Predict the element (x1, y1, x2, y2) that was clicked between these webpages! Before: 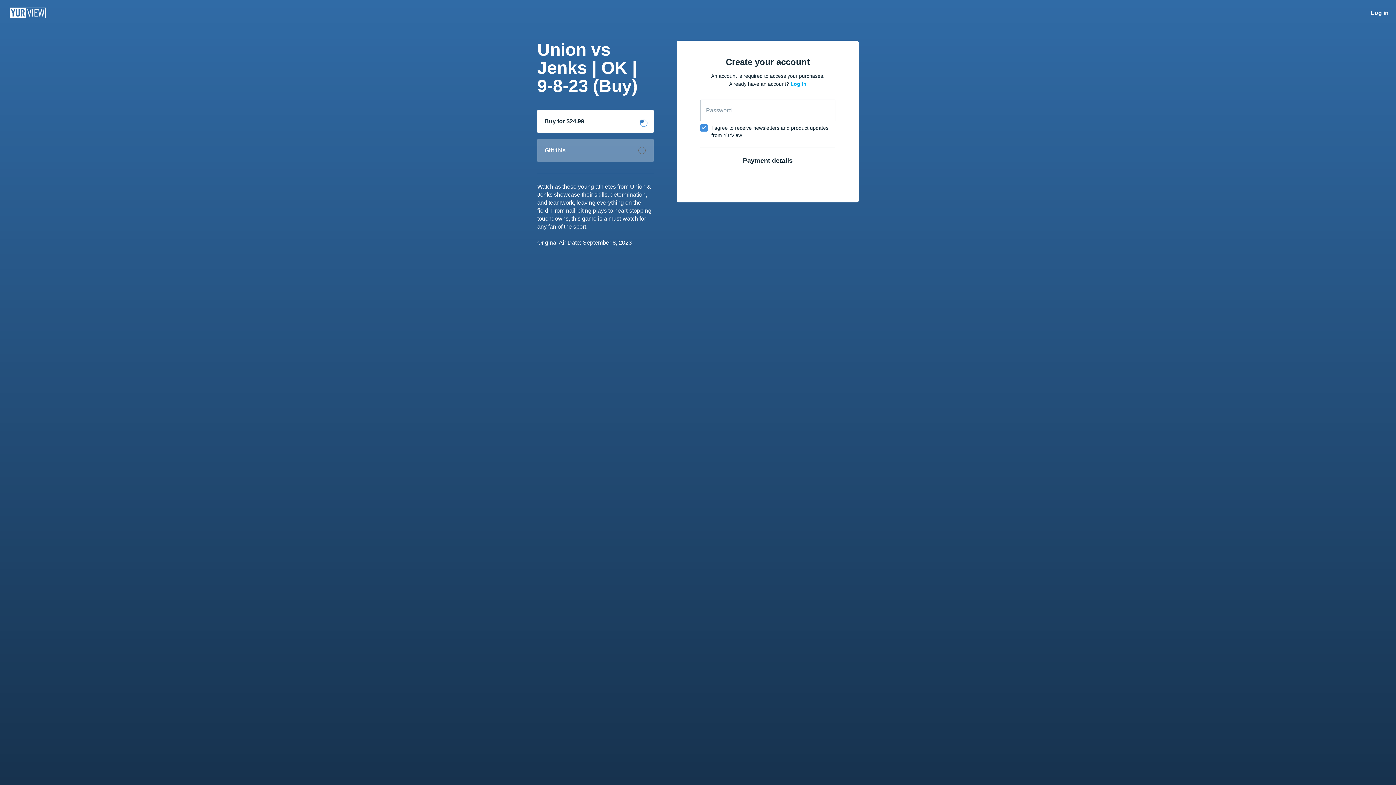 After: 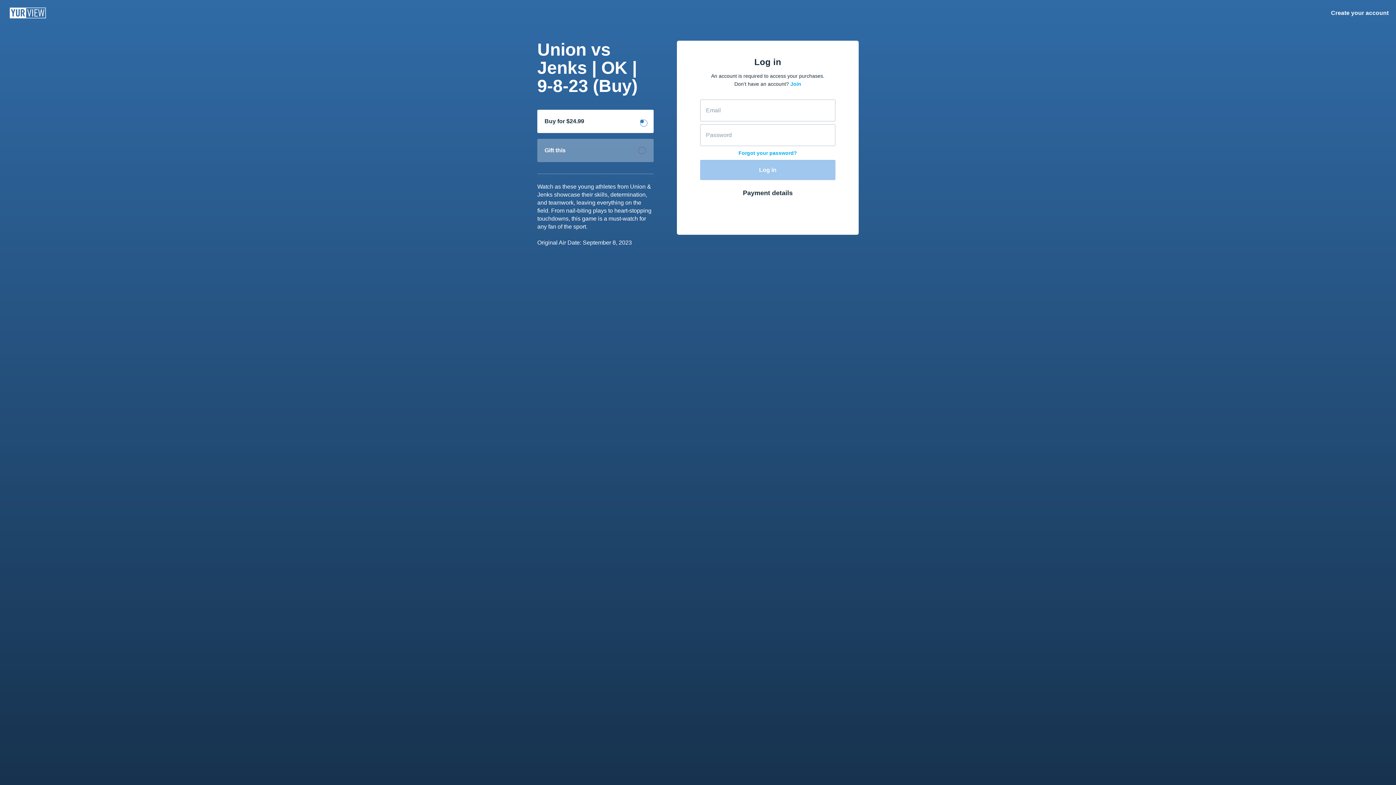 Action: label: Log in bbox: (790, 81, 806, 86)